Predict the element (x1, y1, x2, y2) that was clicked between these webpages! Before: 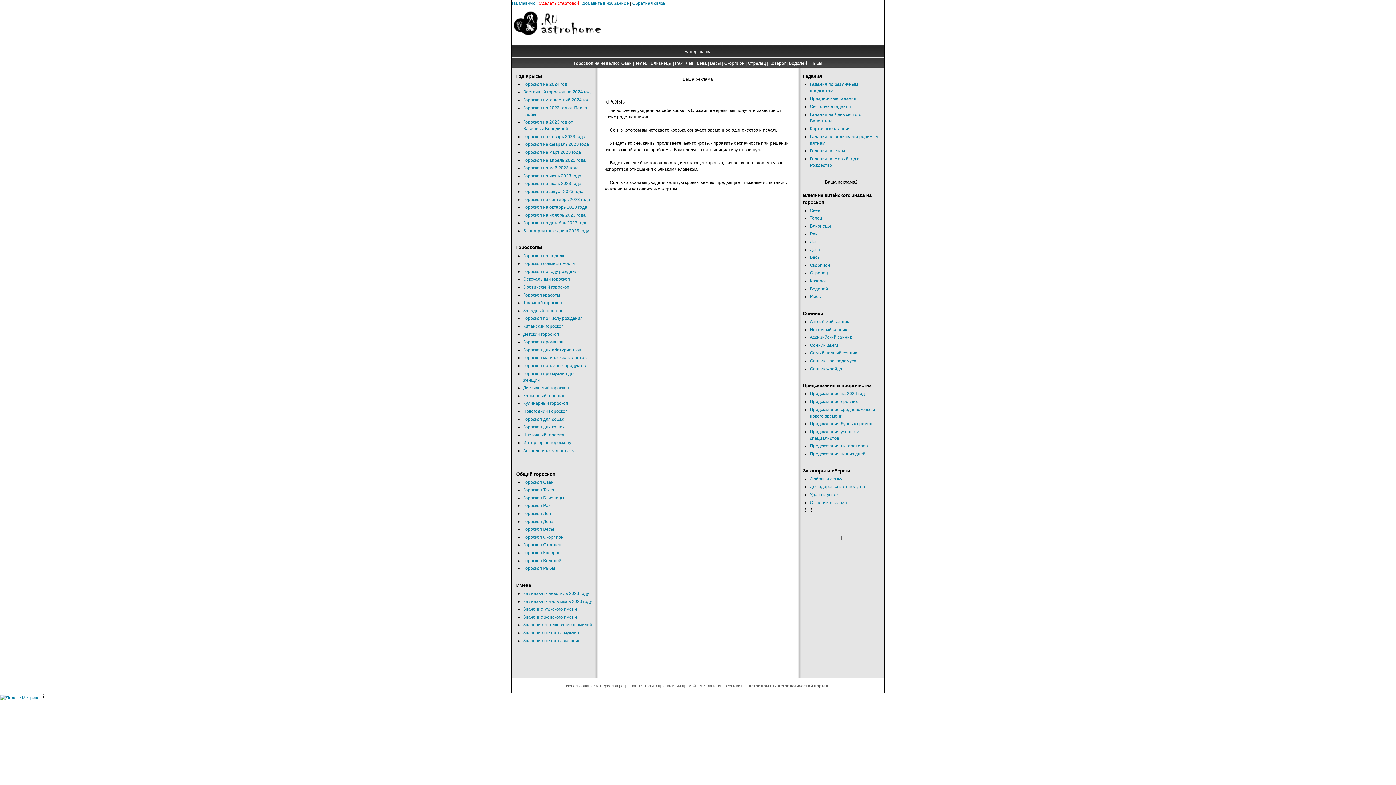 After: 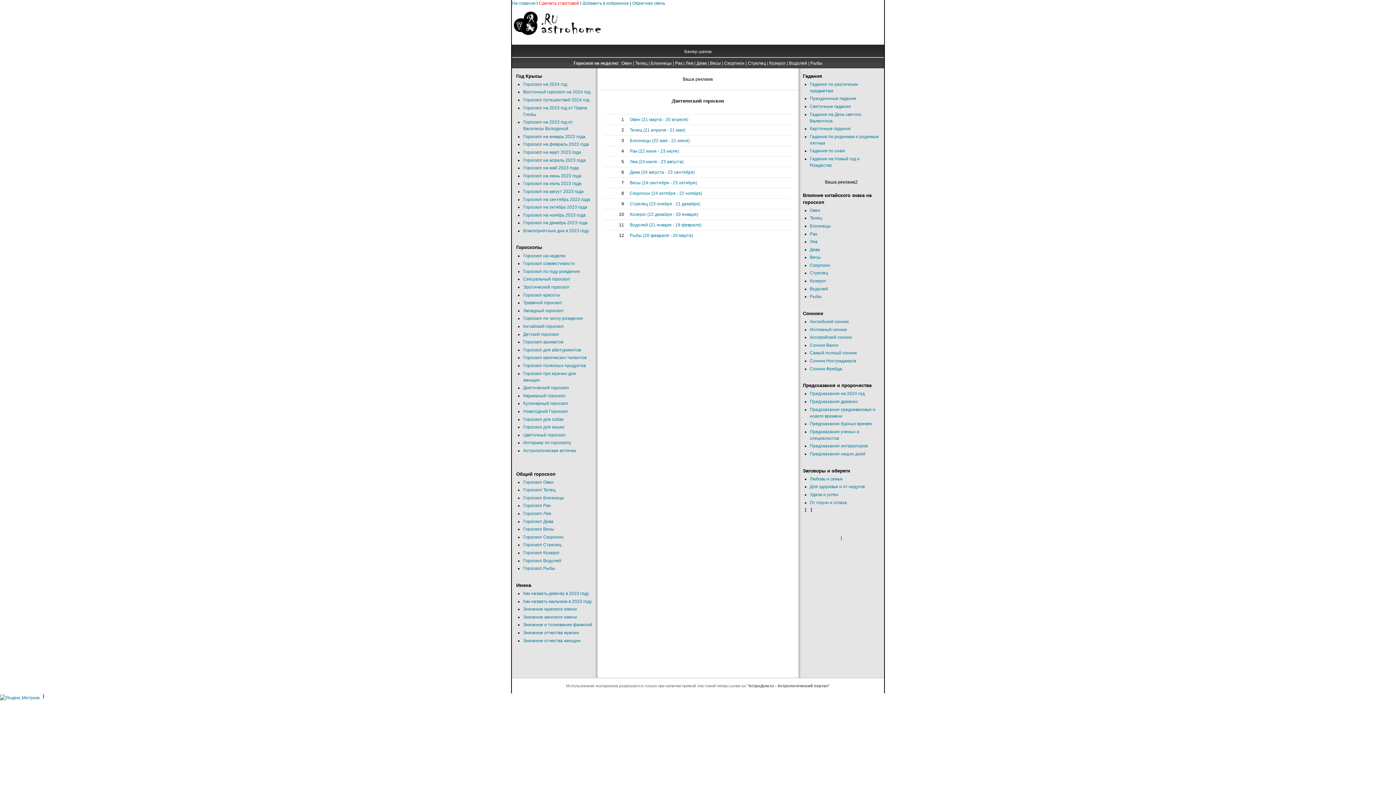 Action: bbox: (523, 385, 569, 390) label: Диетический гороскоп